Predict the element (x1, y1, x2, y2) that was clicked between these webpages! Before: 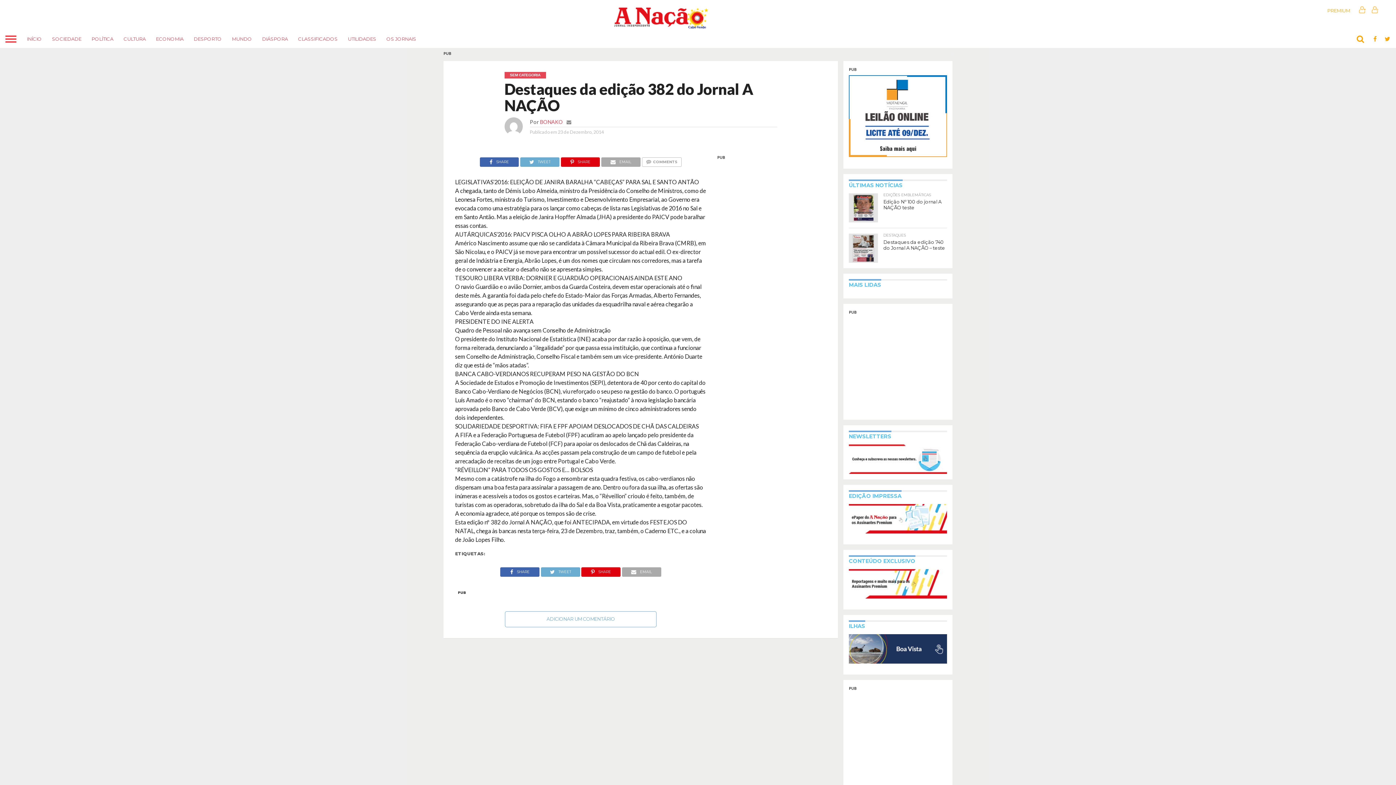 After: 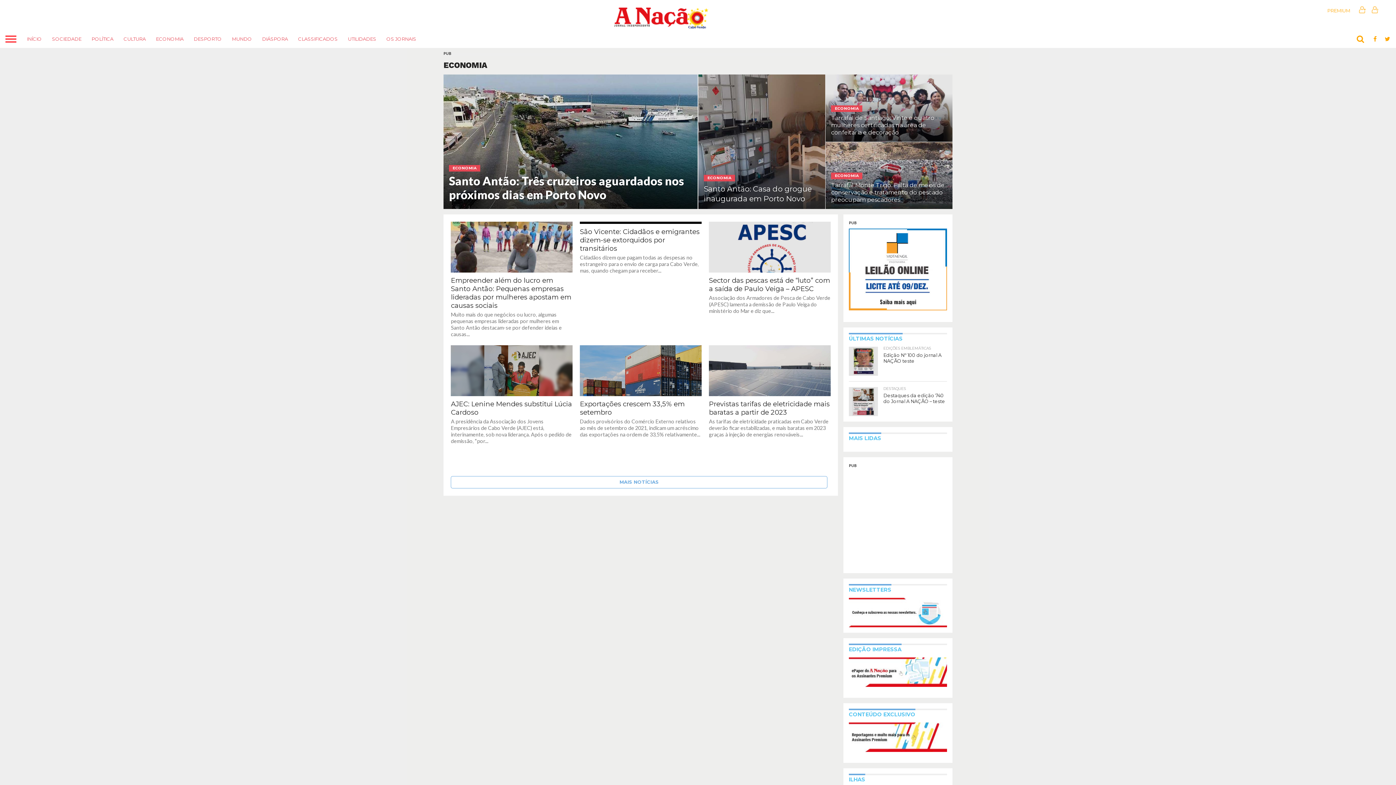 Action: bbox: (150, 29, 188, 48) label: ECONOMIA